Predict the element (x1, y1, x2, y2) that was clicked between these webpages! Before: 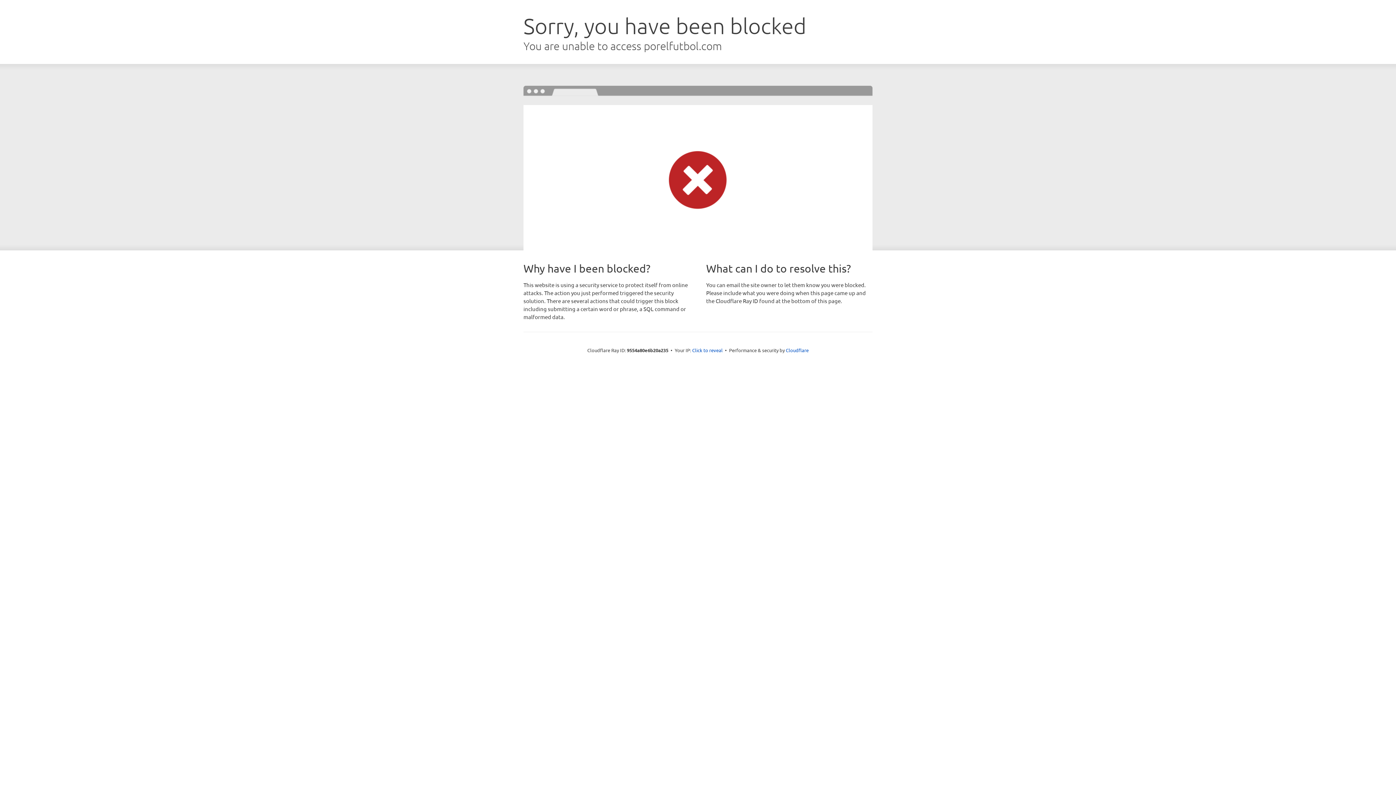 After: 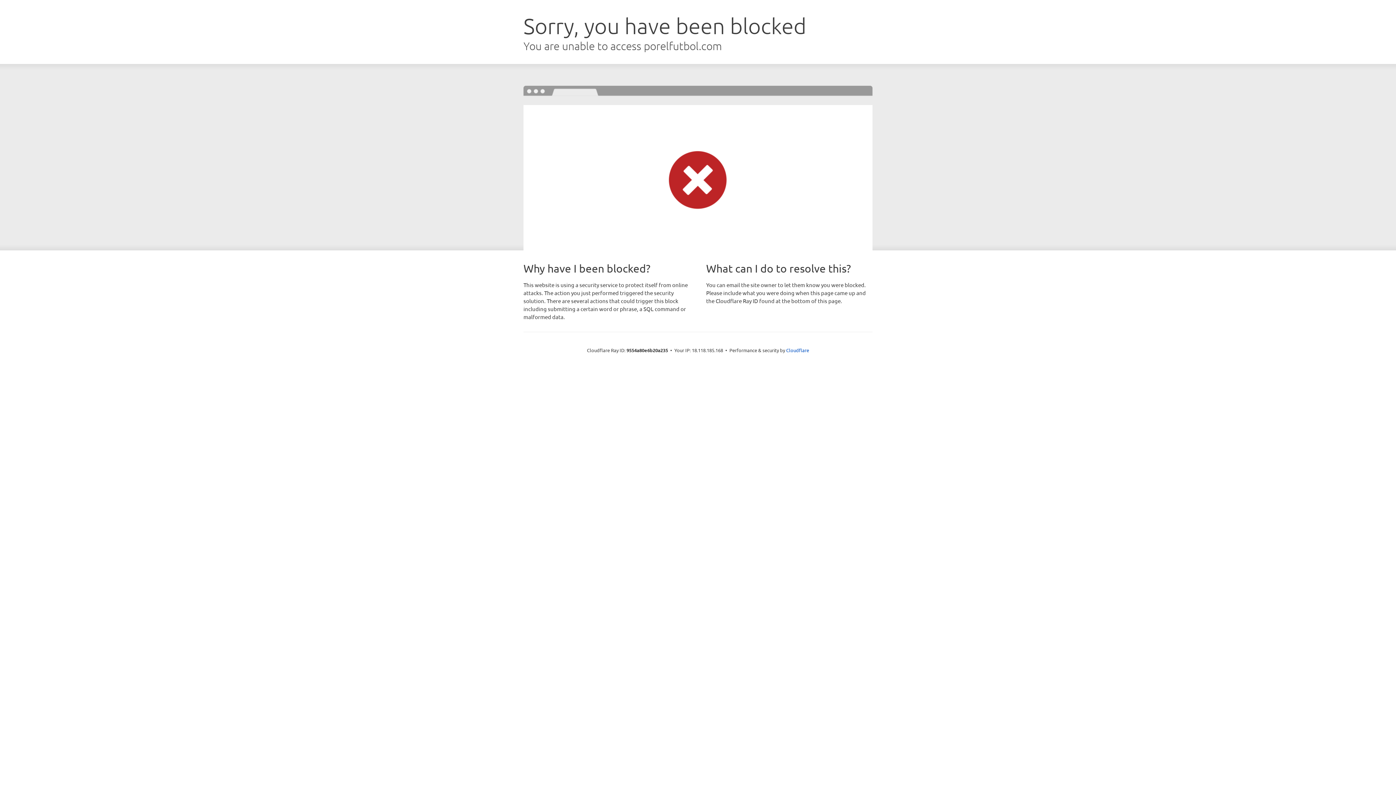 Action: bbox: (692, 346, 722, 353) label: Click to reveal